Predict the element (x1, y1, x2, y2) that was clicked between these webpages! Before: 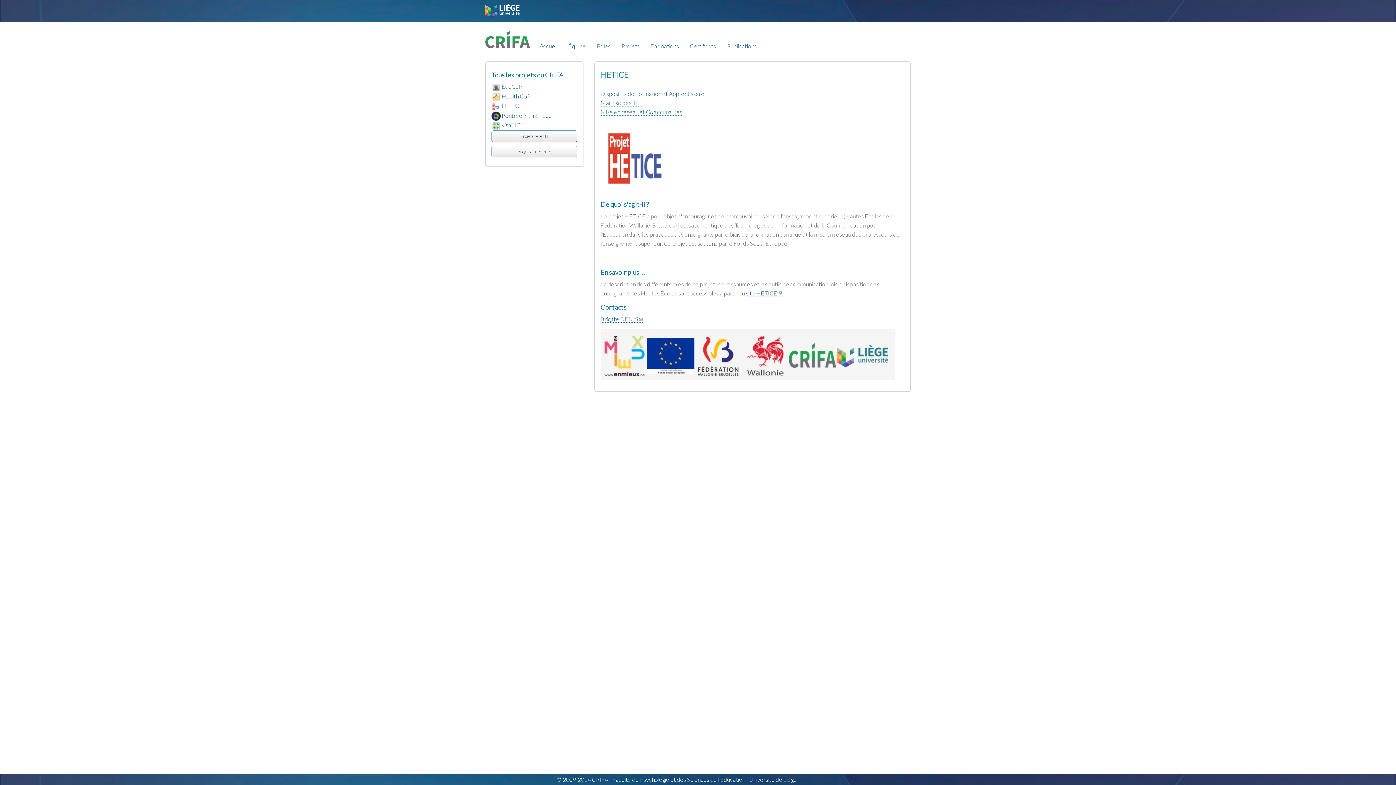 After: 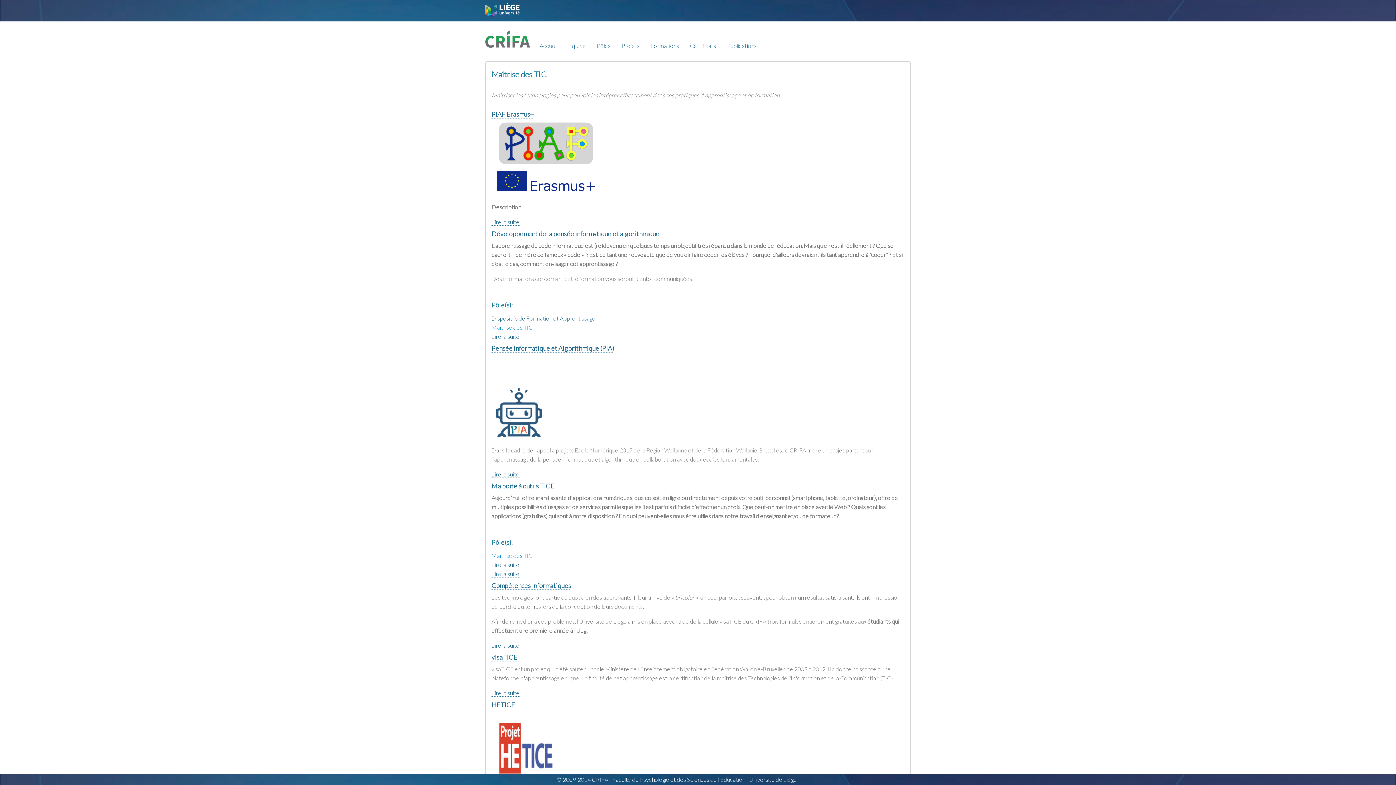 Action: label: Maîtrise des TIC bbox: (600, 99, 641, 106)